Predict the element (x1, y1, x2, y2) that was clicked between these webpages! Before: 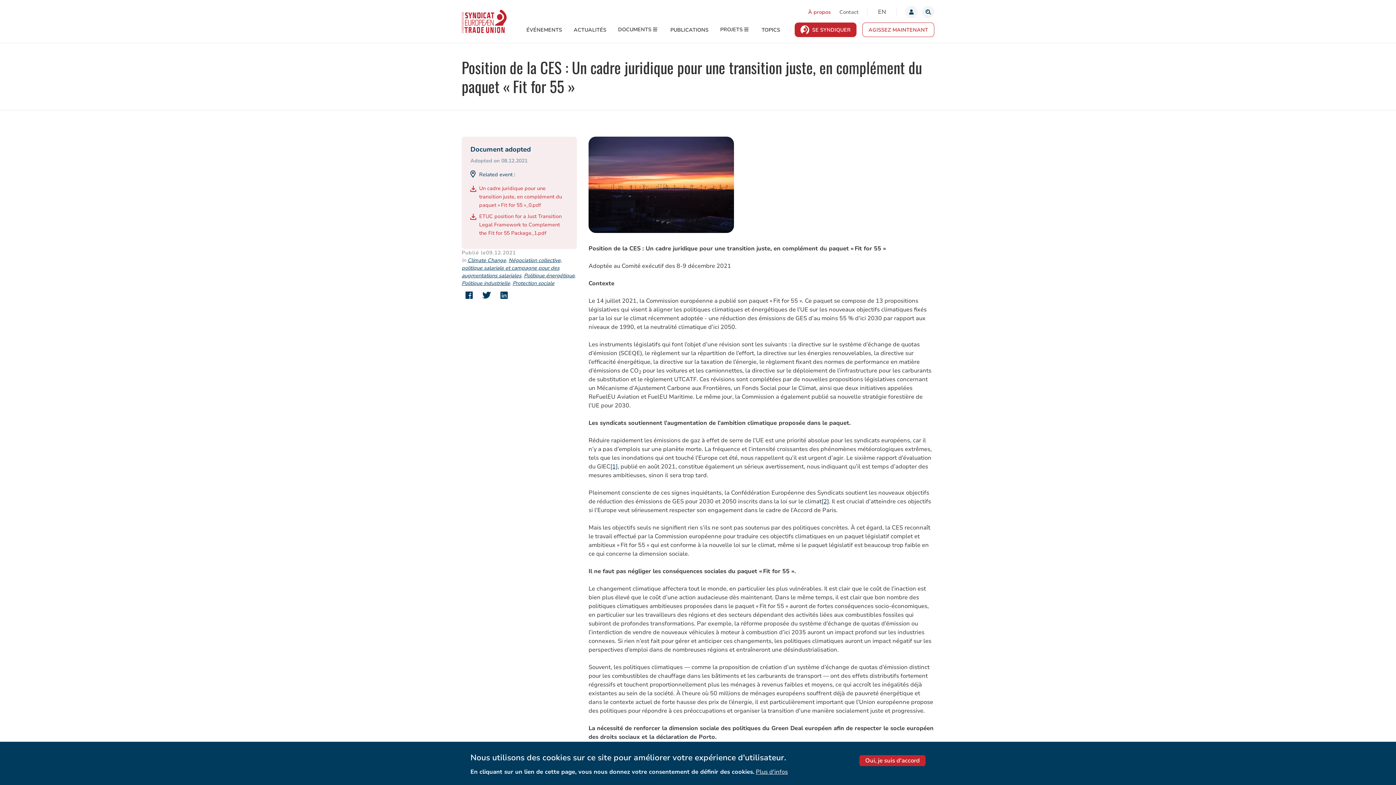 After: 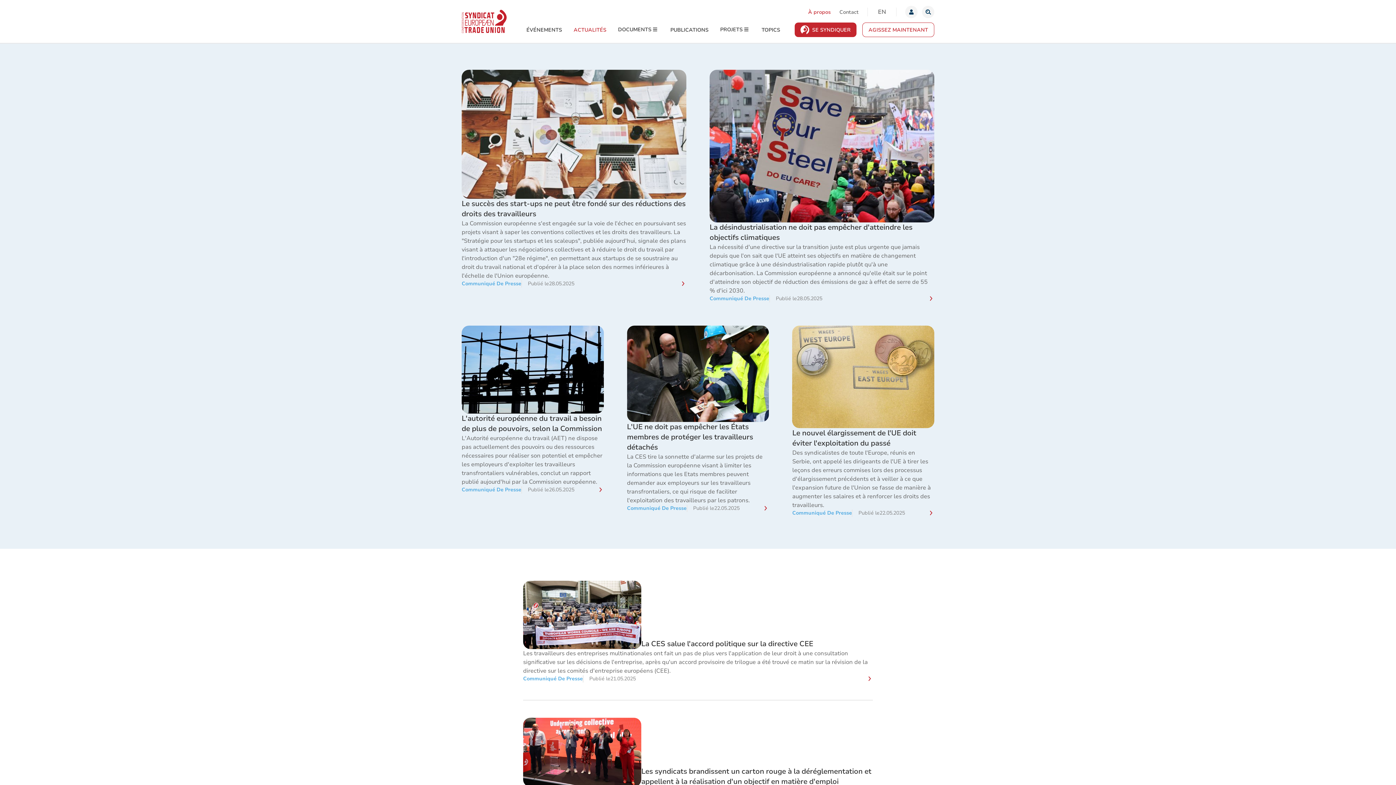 Action: bbox: (573, 26, 606, 33) label: ACTUALITÉS